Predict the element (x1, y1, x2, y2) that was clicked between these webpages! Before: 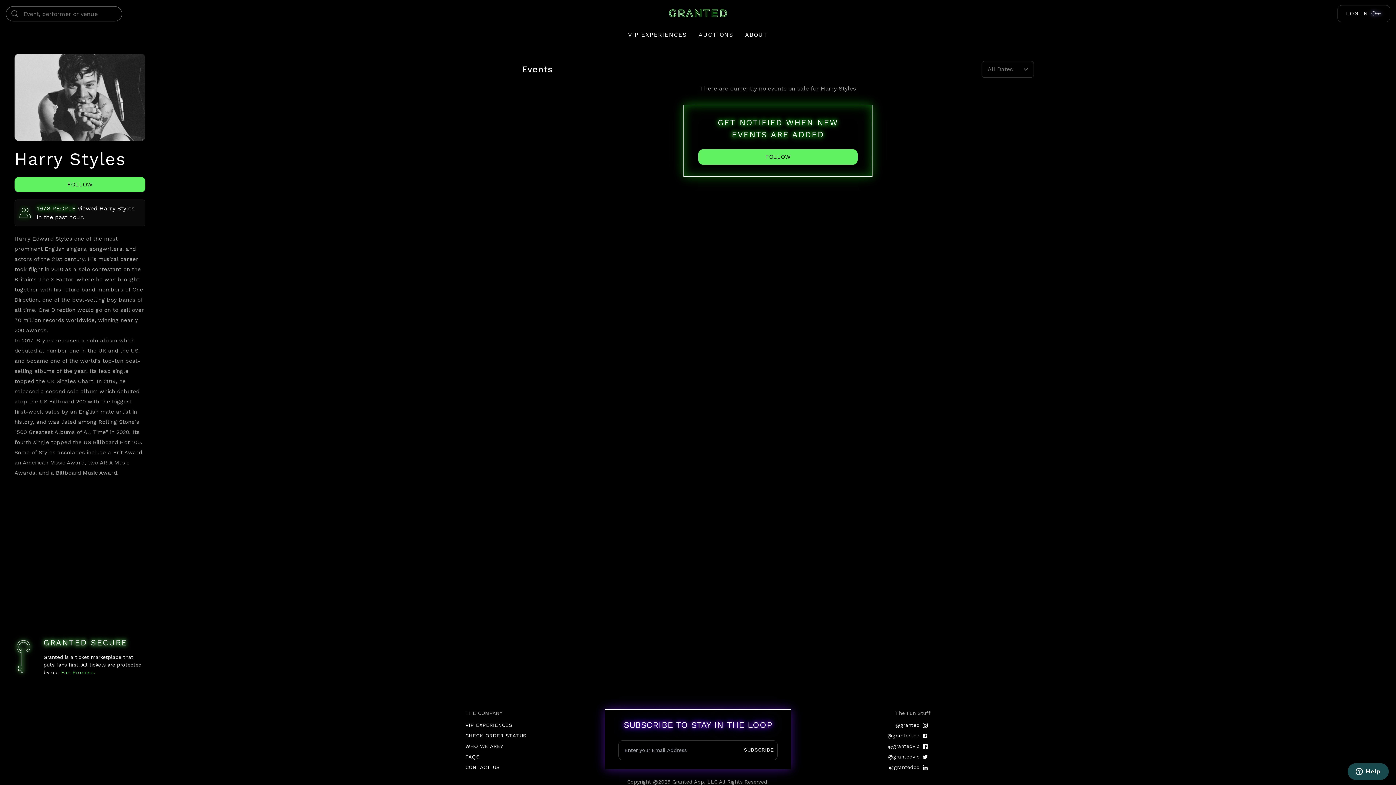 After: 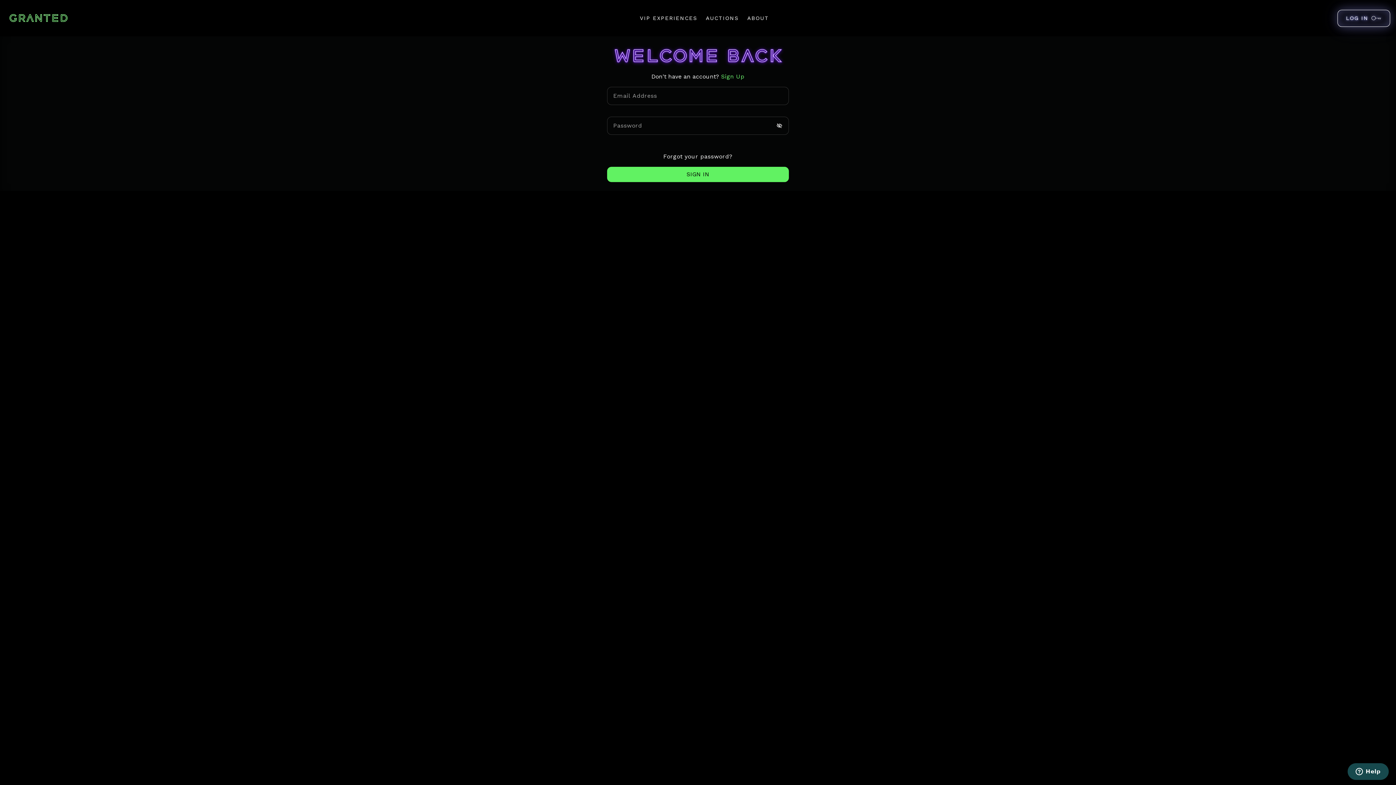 Action: label: LOG IN bbox: (1337, 4, 1390, 22)